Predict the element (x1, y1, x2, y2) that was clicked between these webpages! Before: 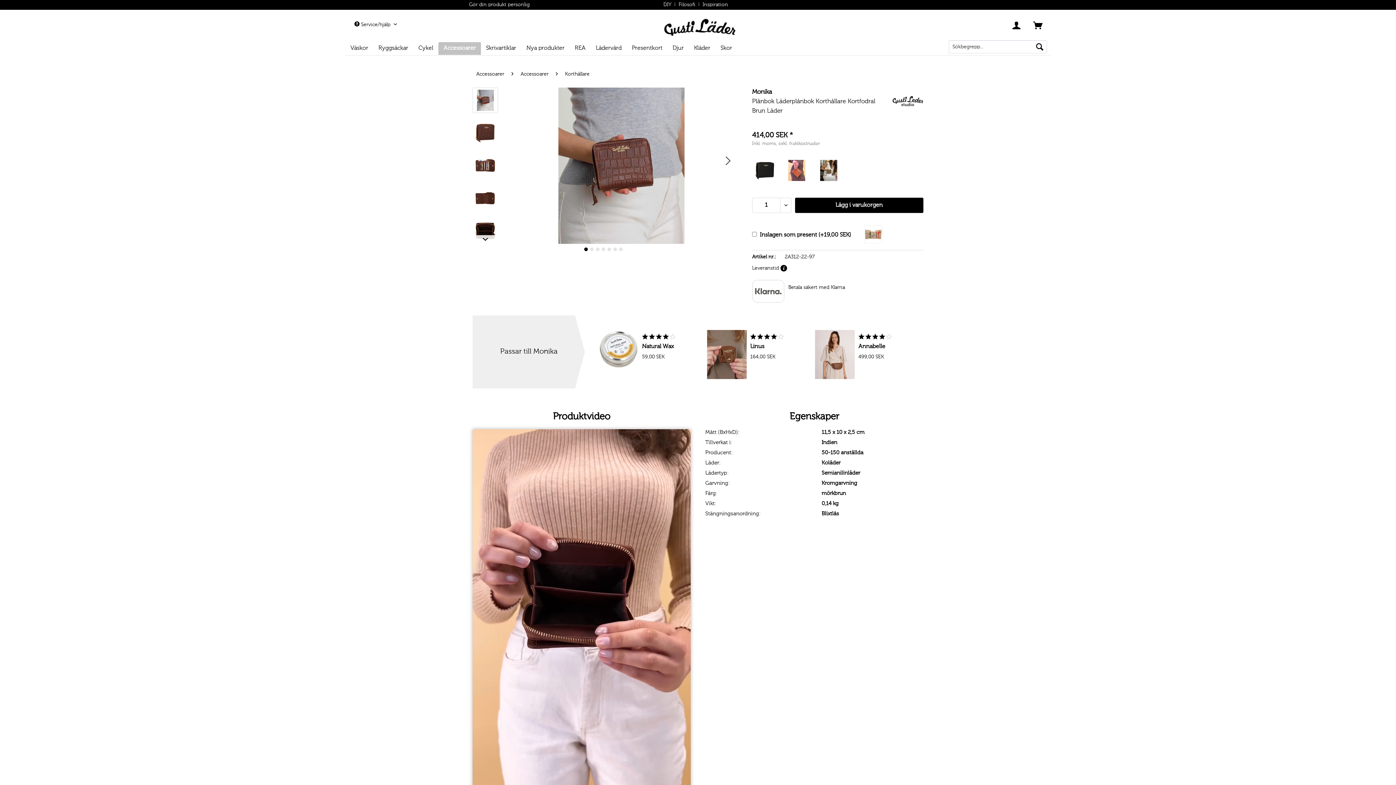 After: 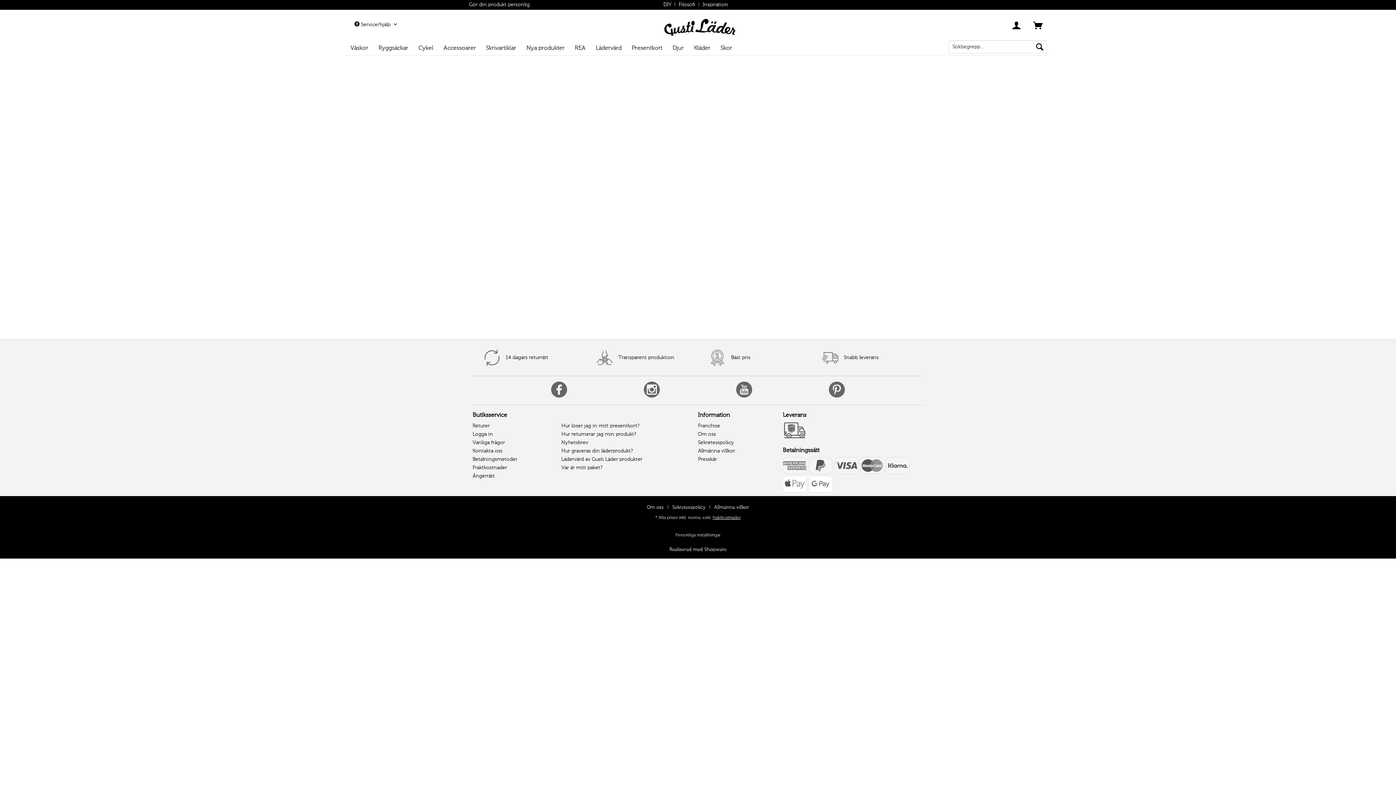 Action: bbox: (678, 1, 695, 8) label: Filosofi